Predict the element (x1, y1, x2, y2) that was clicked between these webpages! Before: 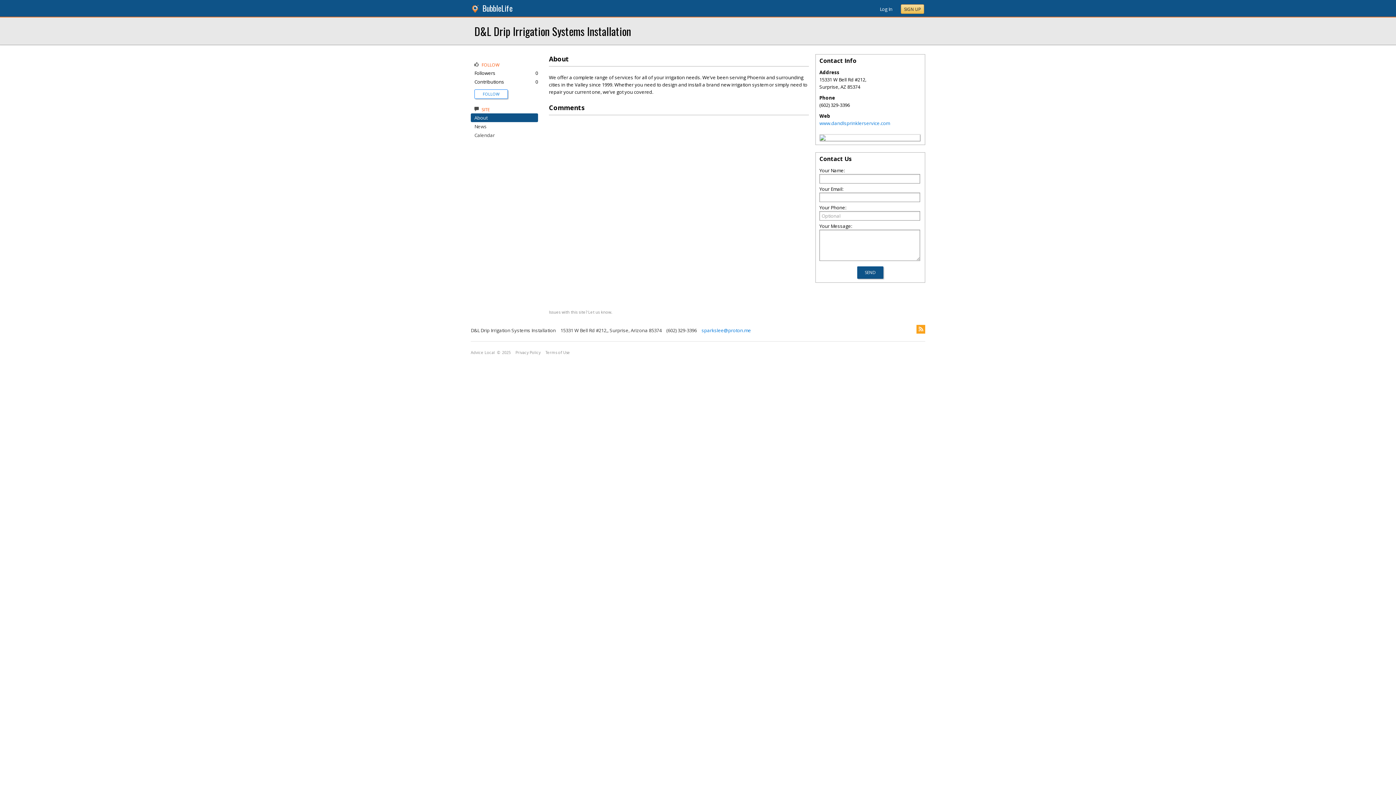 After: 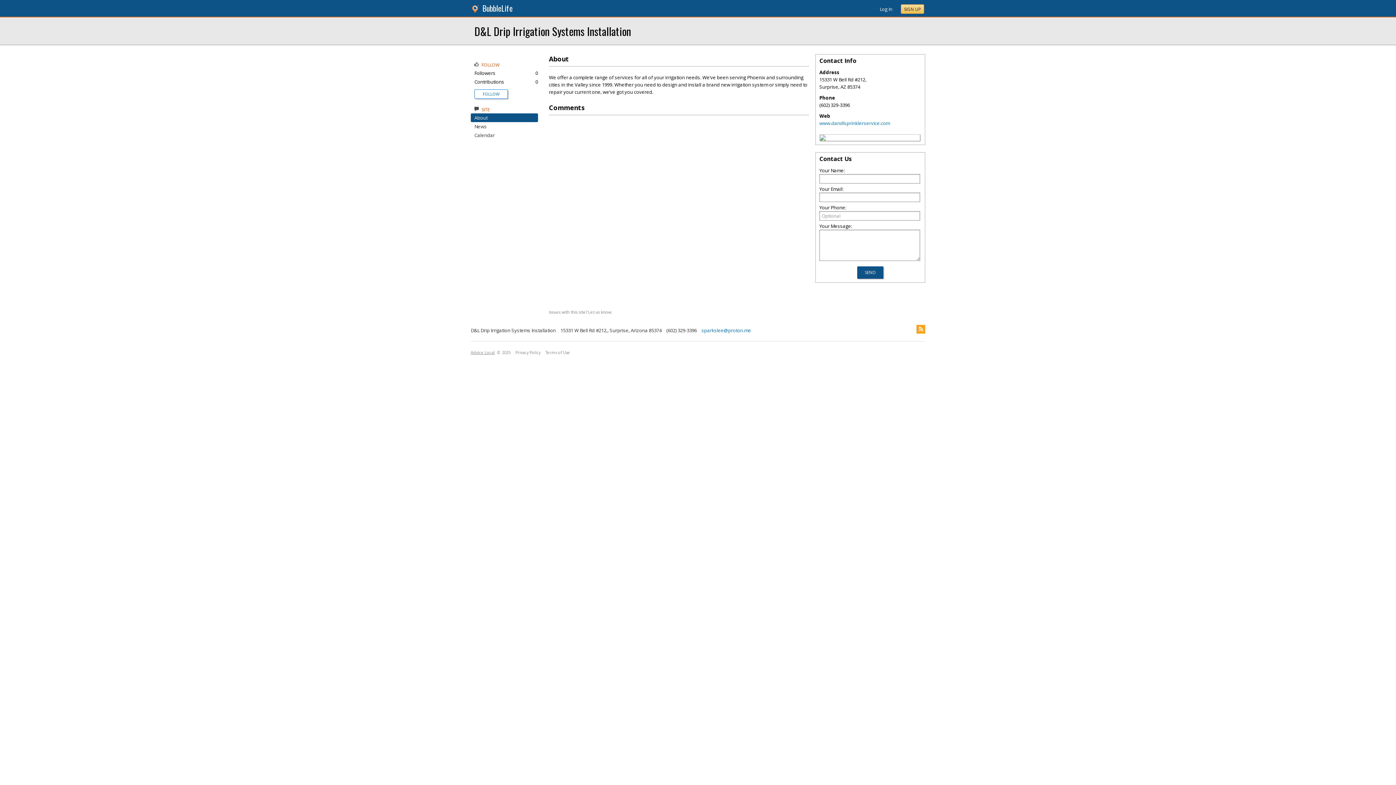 Action: label: Advice Local bbox: (470, 350, 494, 355)